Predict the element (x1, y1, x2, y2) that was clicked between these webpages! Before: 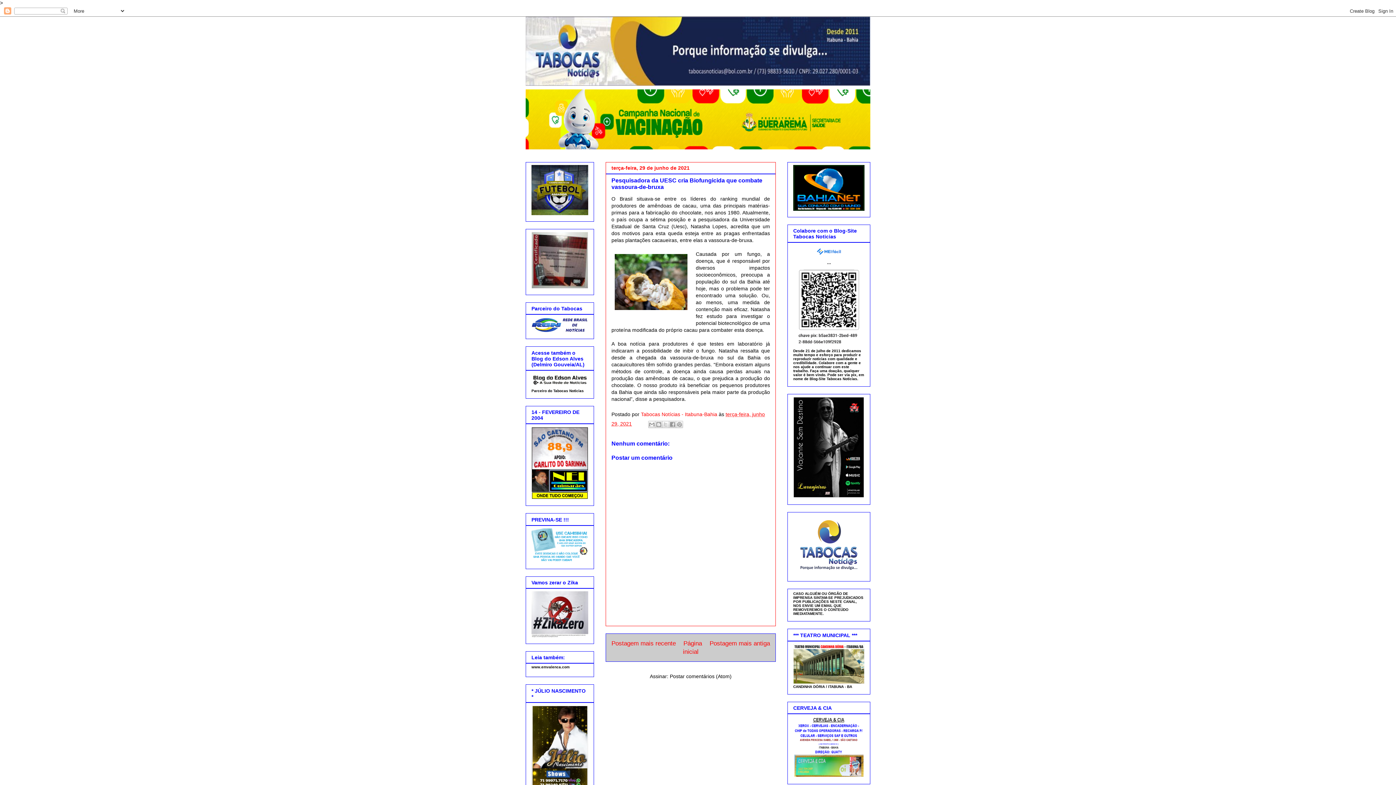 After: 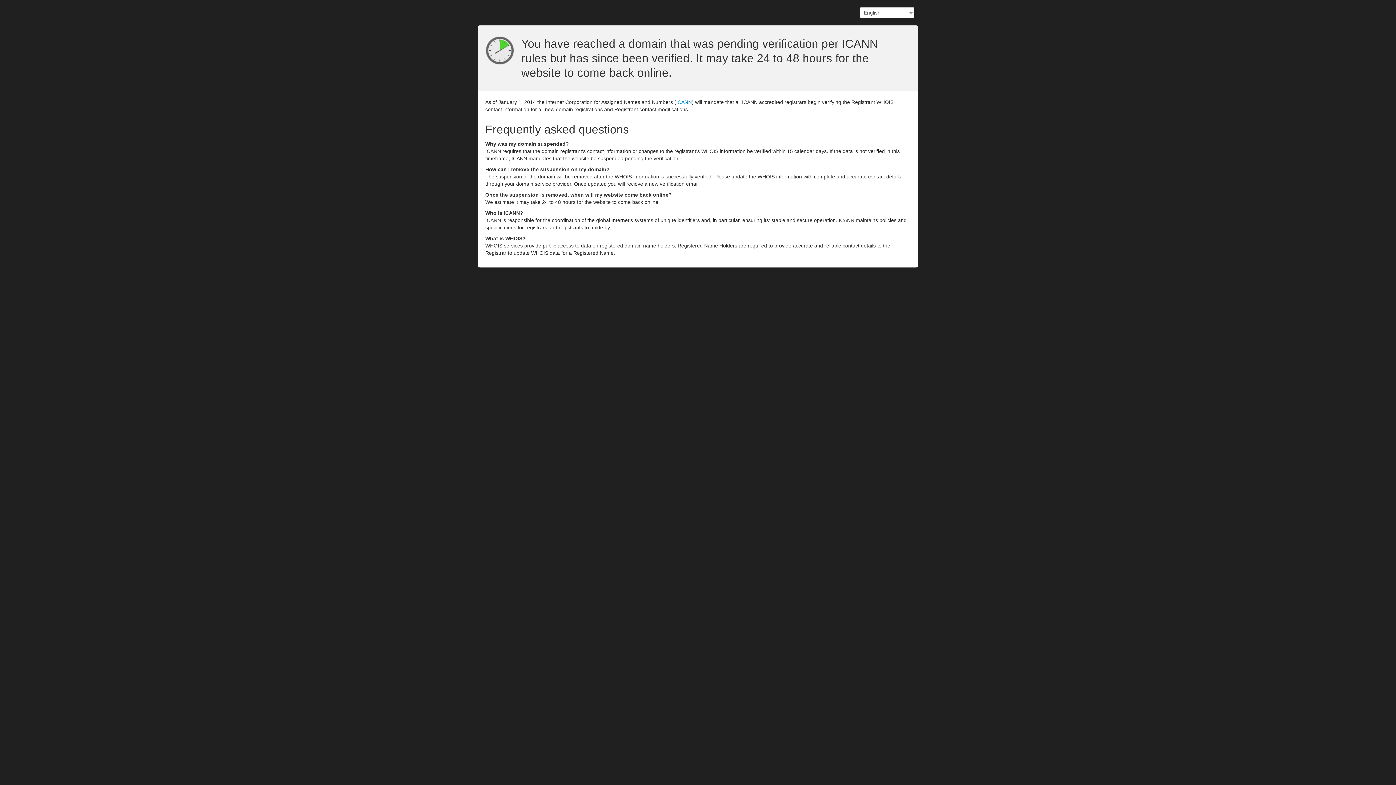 Action: label: www.emvalenca.com bbox: (531, 665, 569, 669)